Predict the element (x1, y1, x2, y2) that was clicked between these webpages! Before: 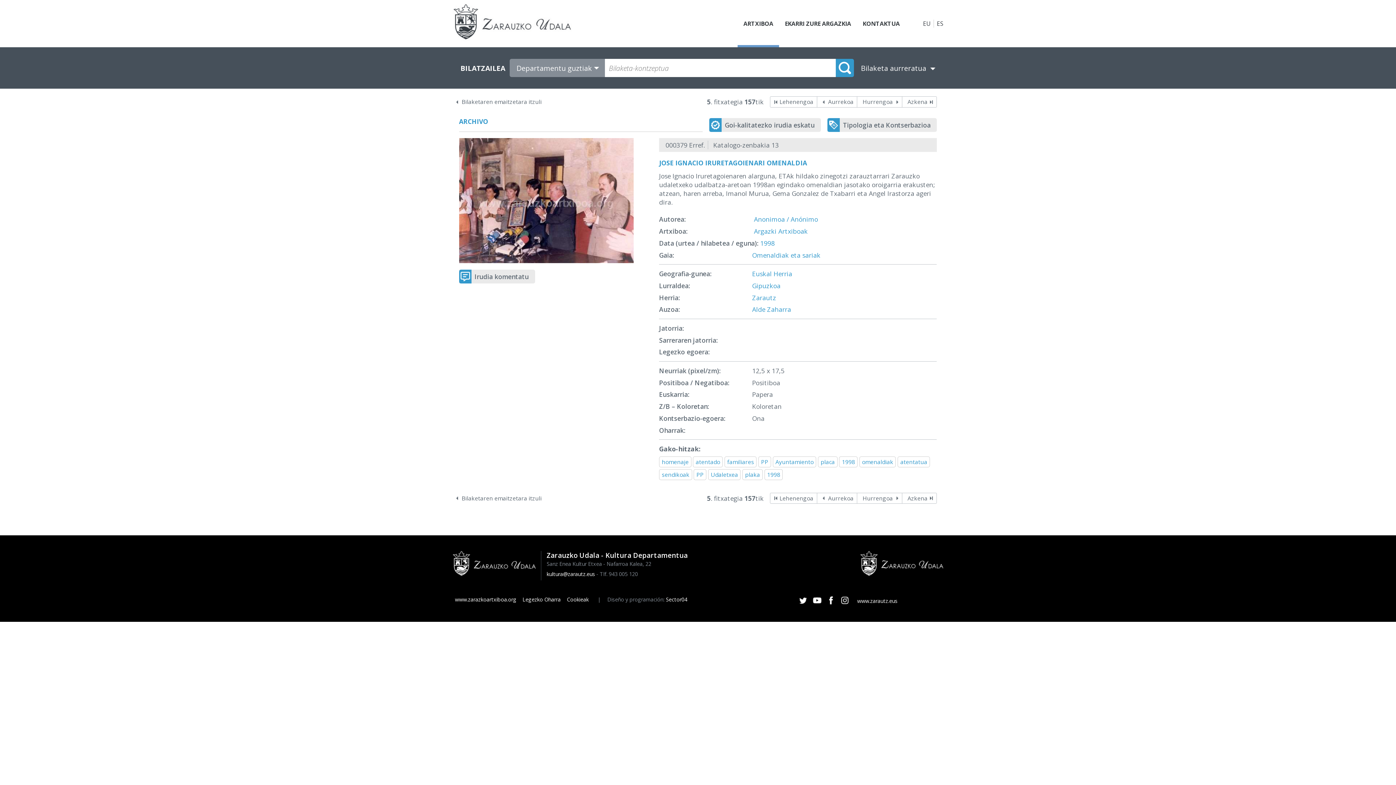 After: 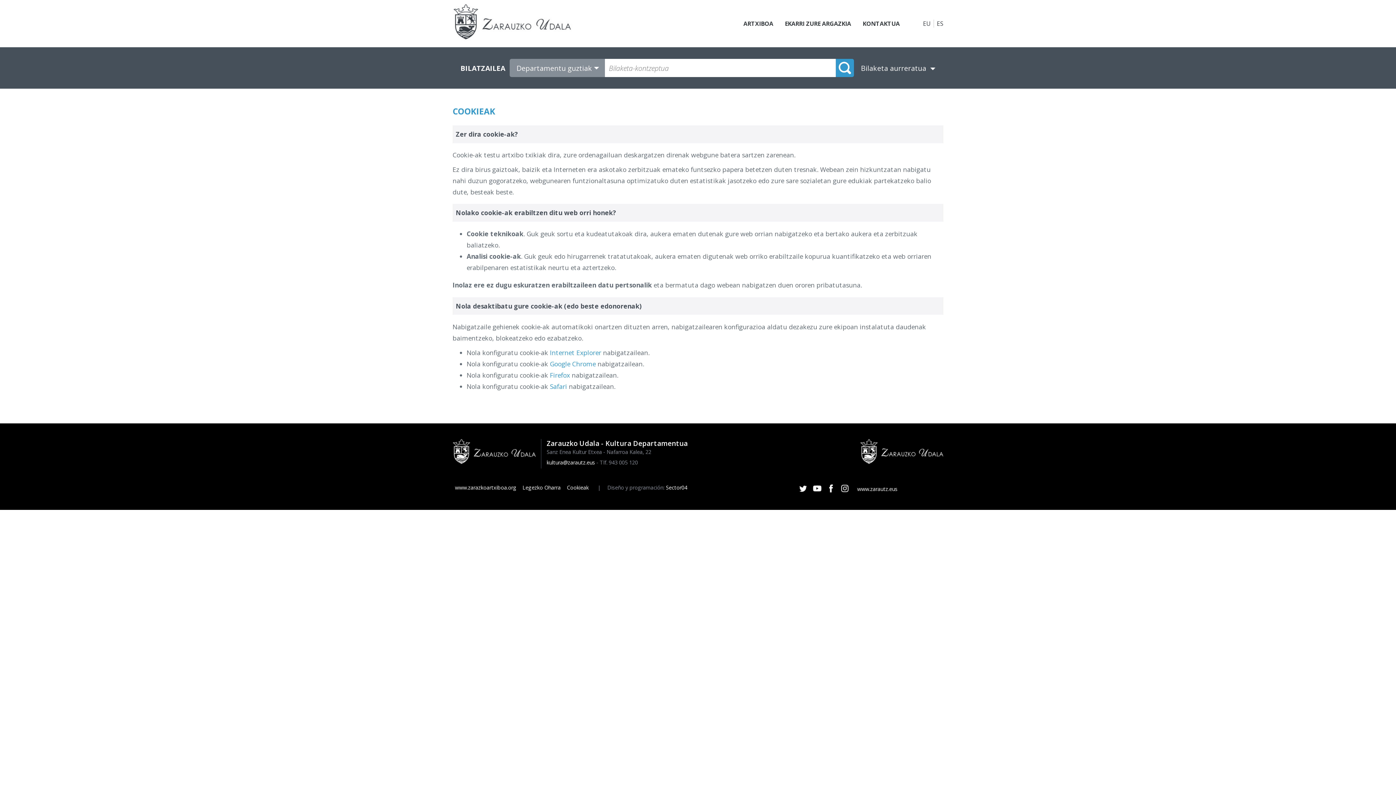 Action: bbox: (567, 596, 588, 603) label: Cookieak